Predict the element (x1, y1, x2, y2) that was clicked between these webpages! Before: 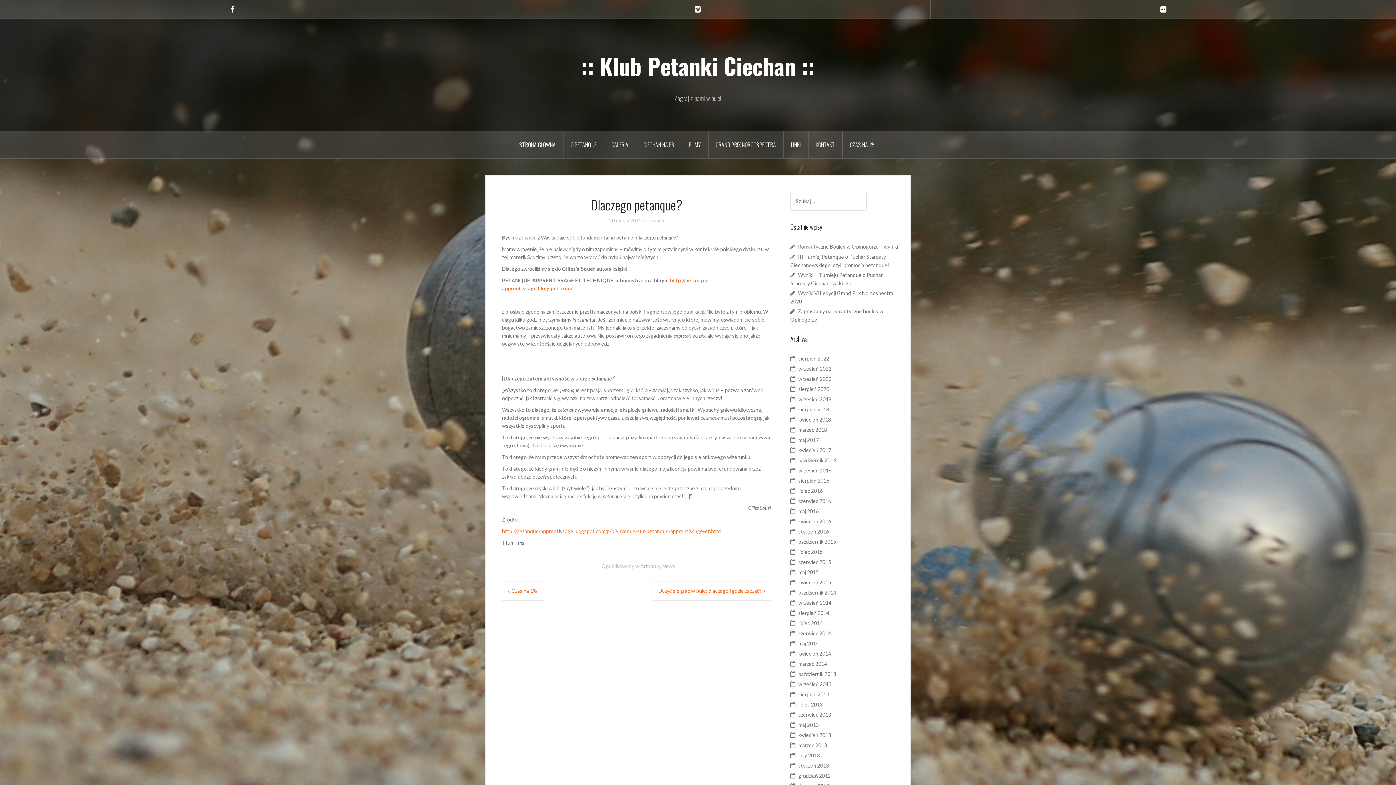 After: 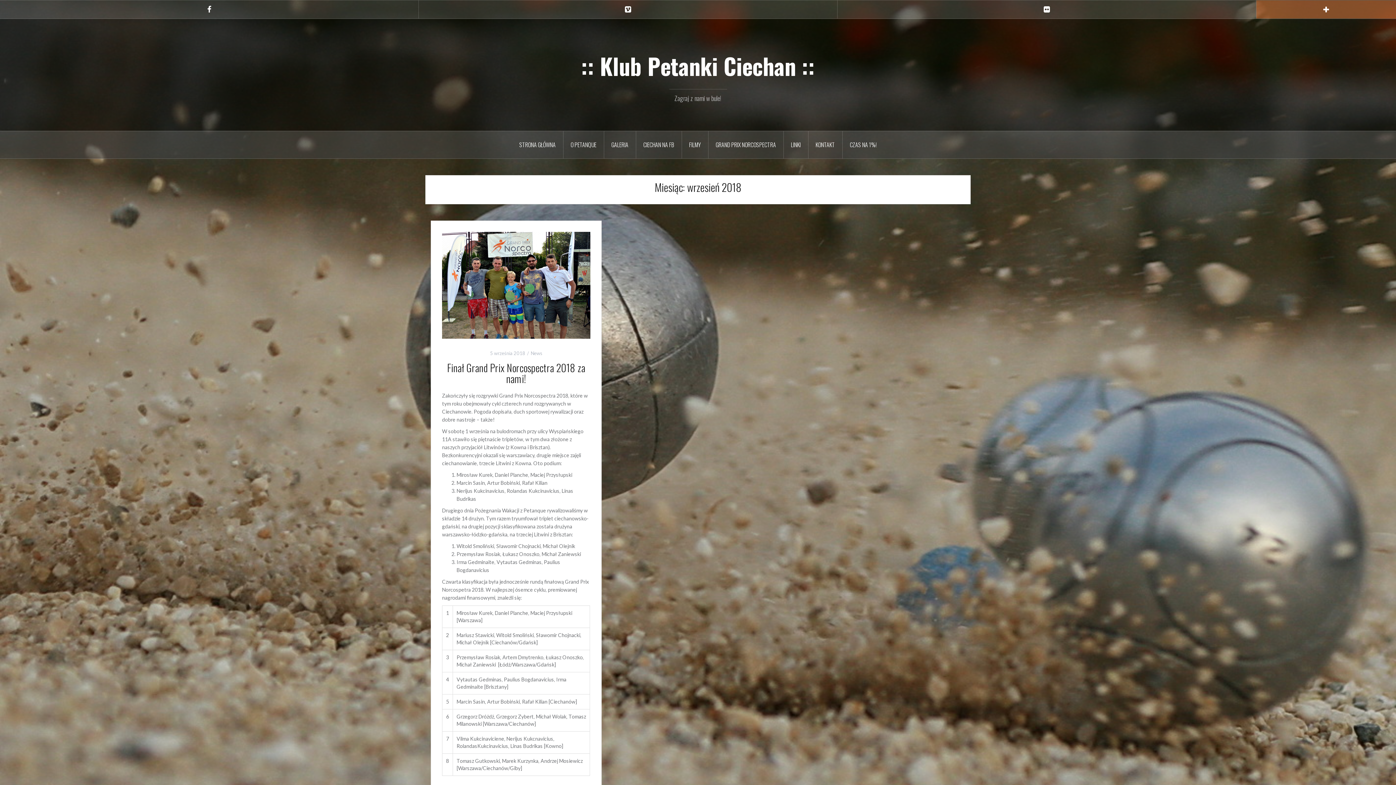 Action: label: wrzesień 2018 bbox: (798, 396, 831, 402)